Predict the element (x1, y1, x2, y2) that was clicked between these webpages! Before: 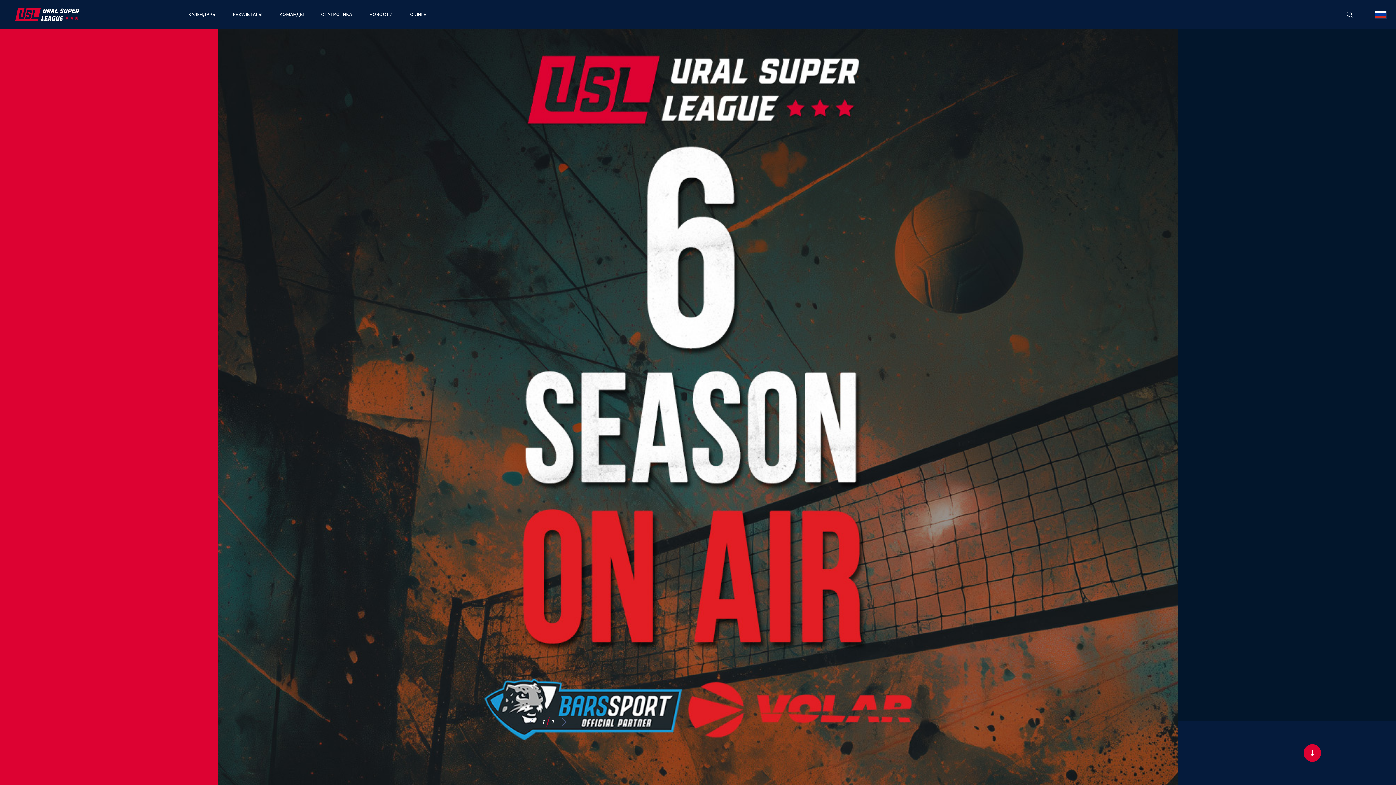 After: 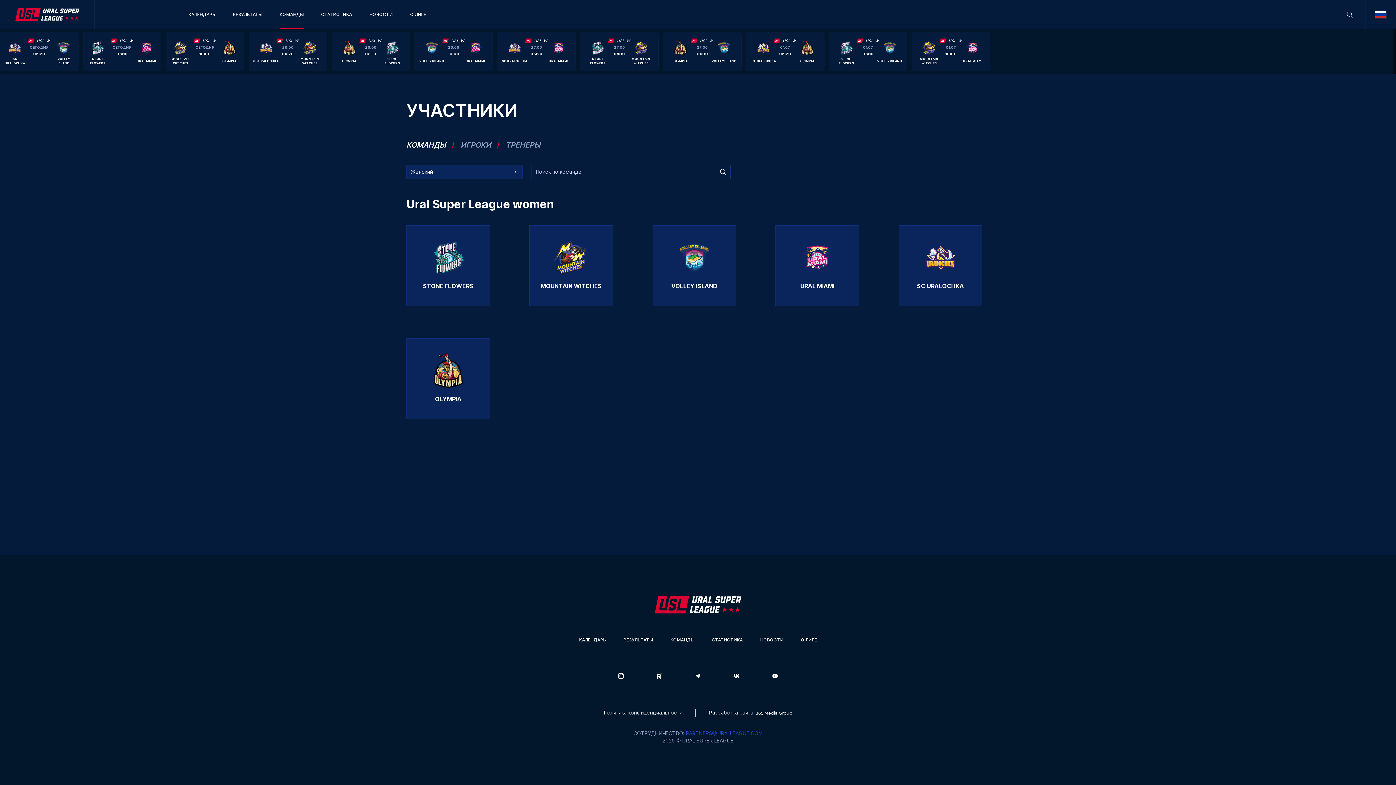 Action: bbox: (279, 0, 303, 29) label: КОМАНДЫ